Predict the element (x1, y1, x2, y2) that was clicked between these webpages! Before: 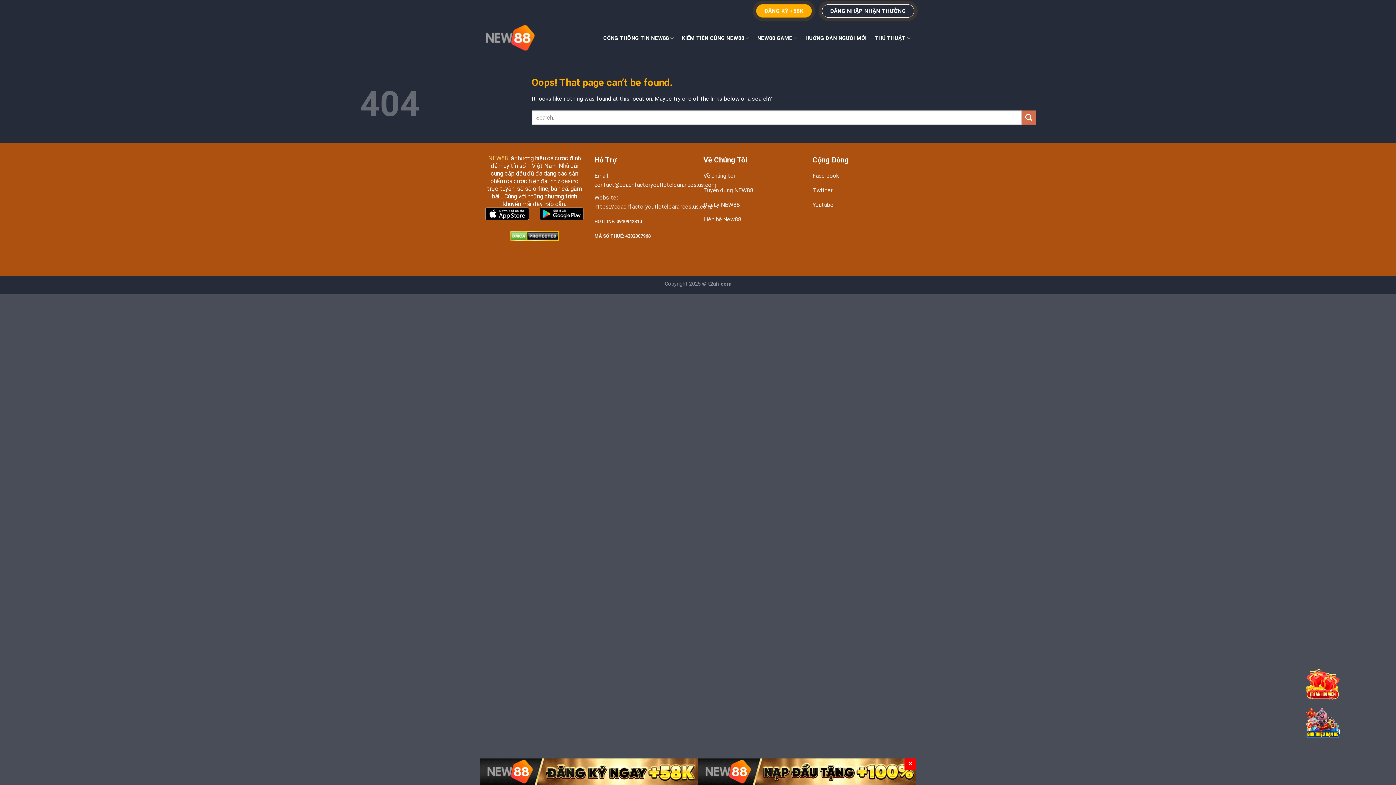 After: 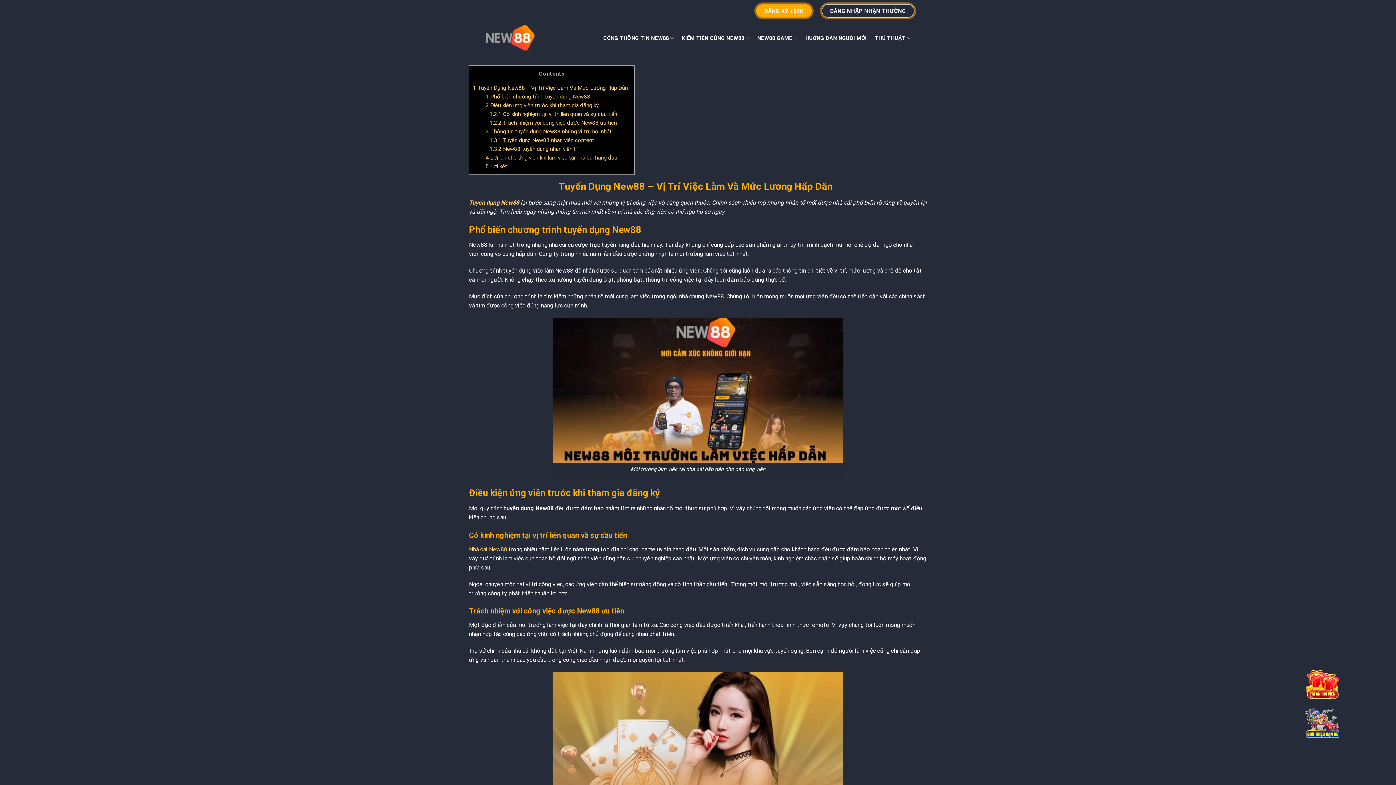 Action: label: Tuyển dụng NEW88 bbox: (703, 184, 801, 198)